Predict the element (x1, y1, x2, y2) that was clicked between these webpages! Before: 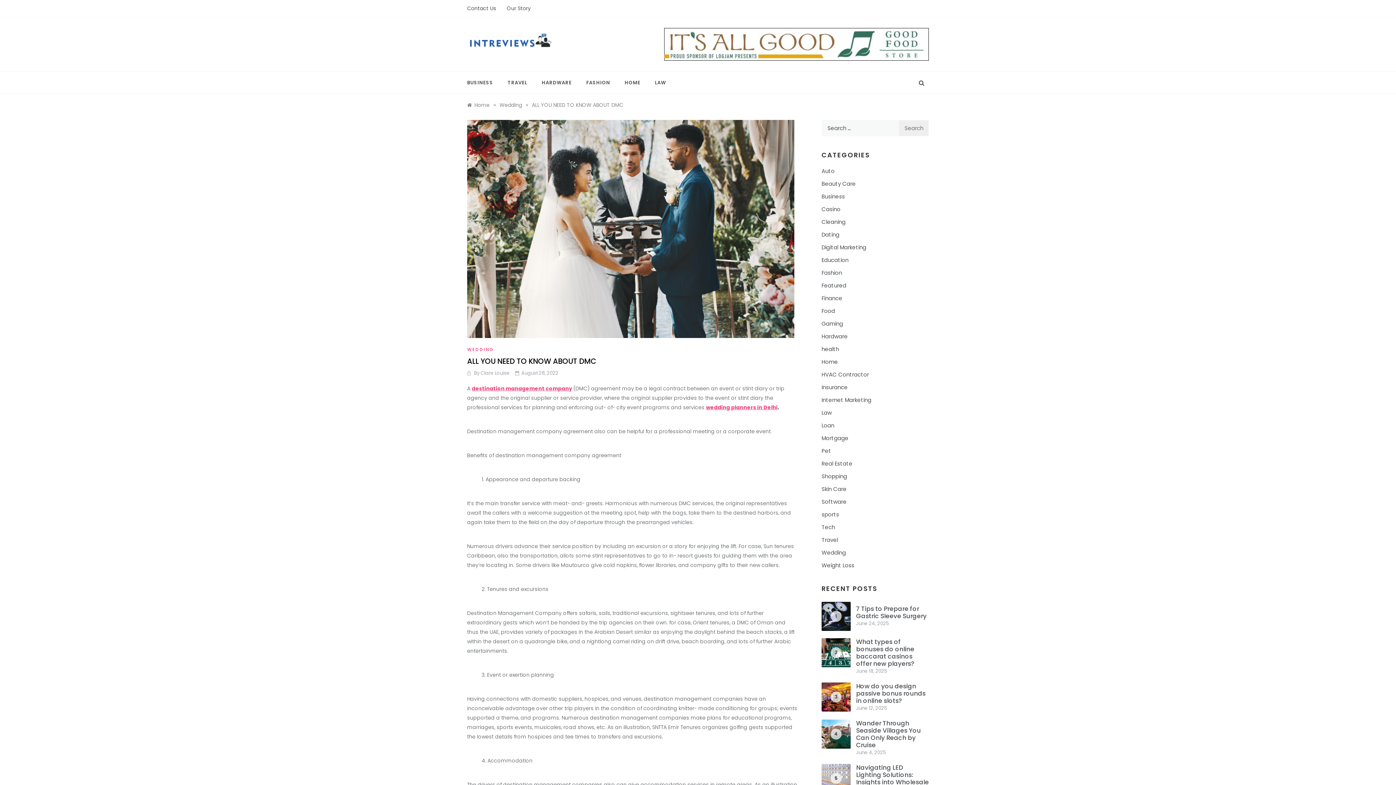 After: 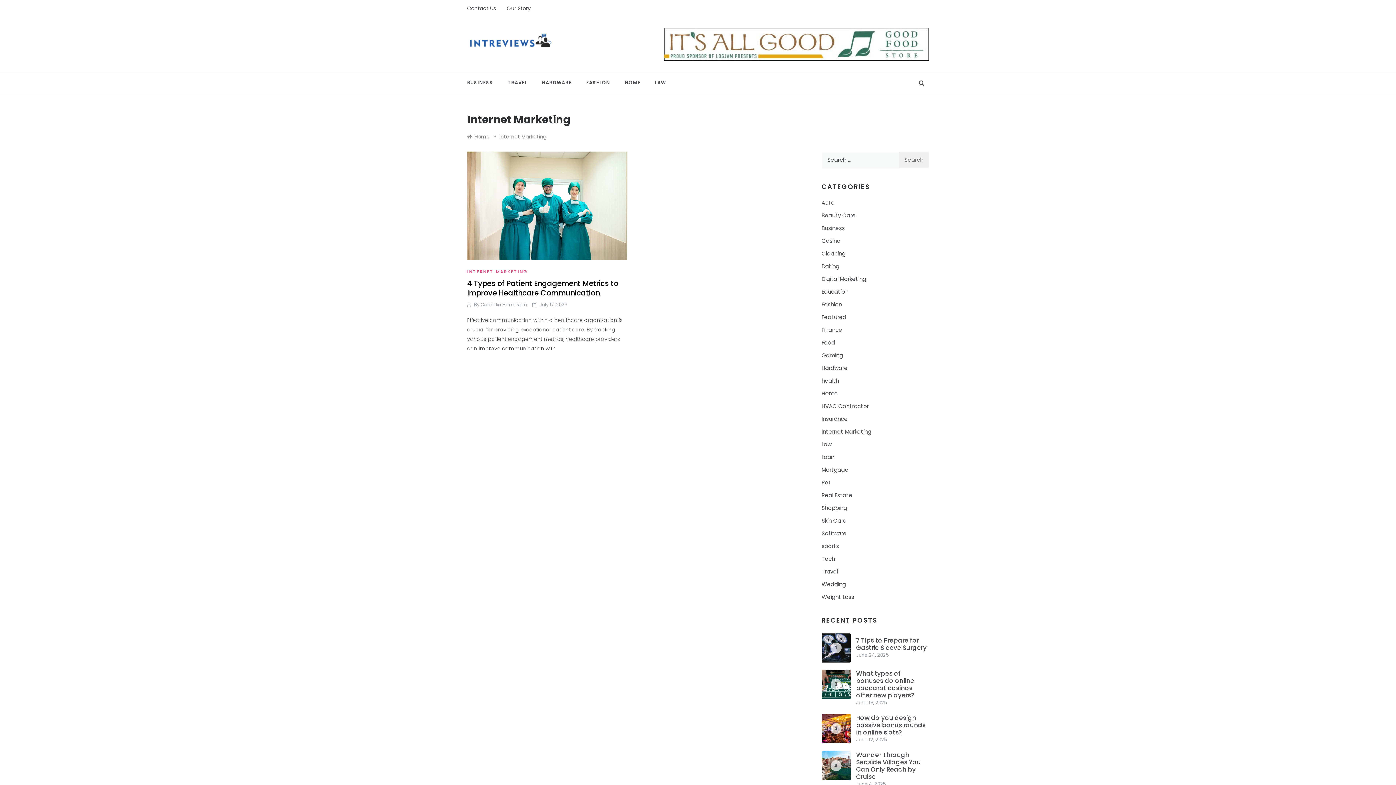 Action: bbox: (821, 395, 871, 404) label: Internet Marketing